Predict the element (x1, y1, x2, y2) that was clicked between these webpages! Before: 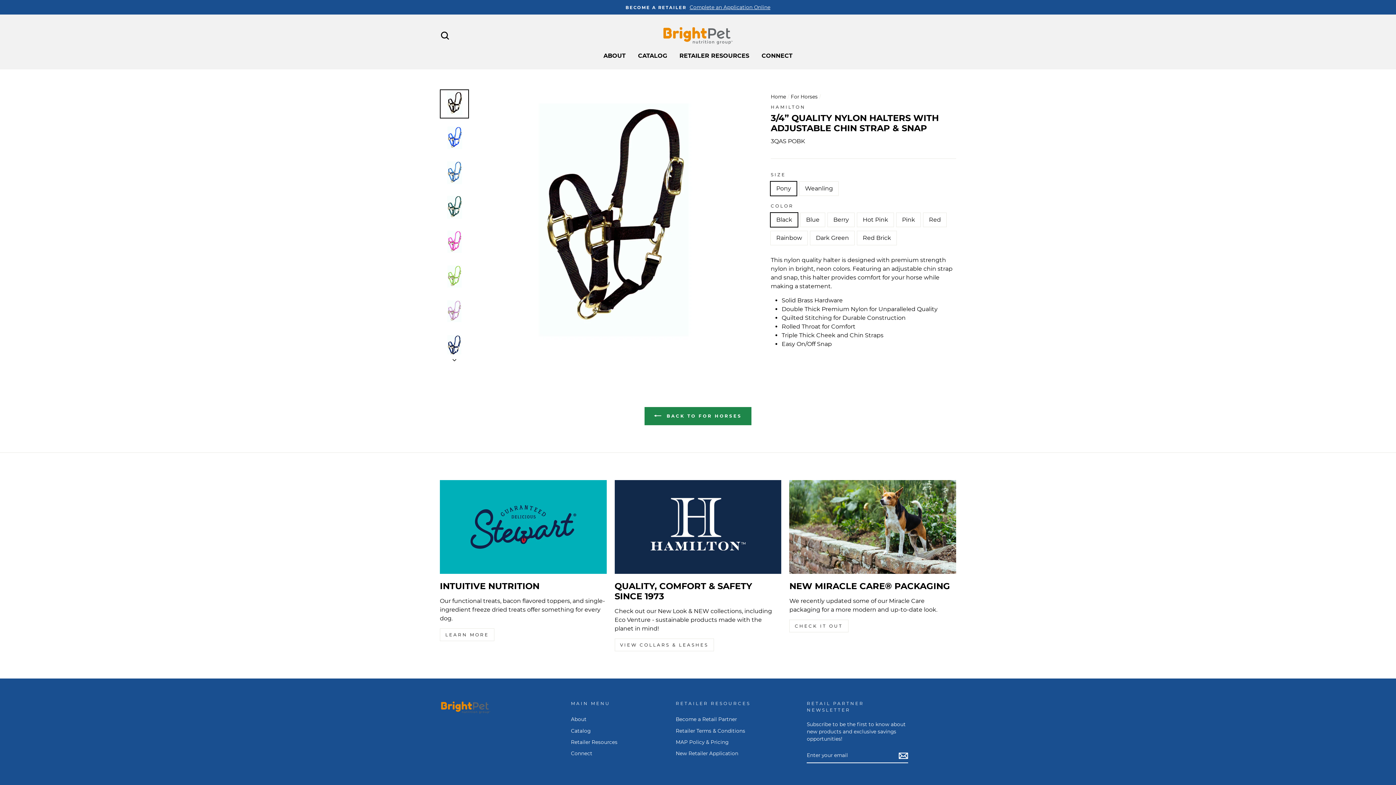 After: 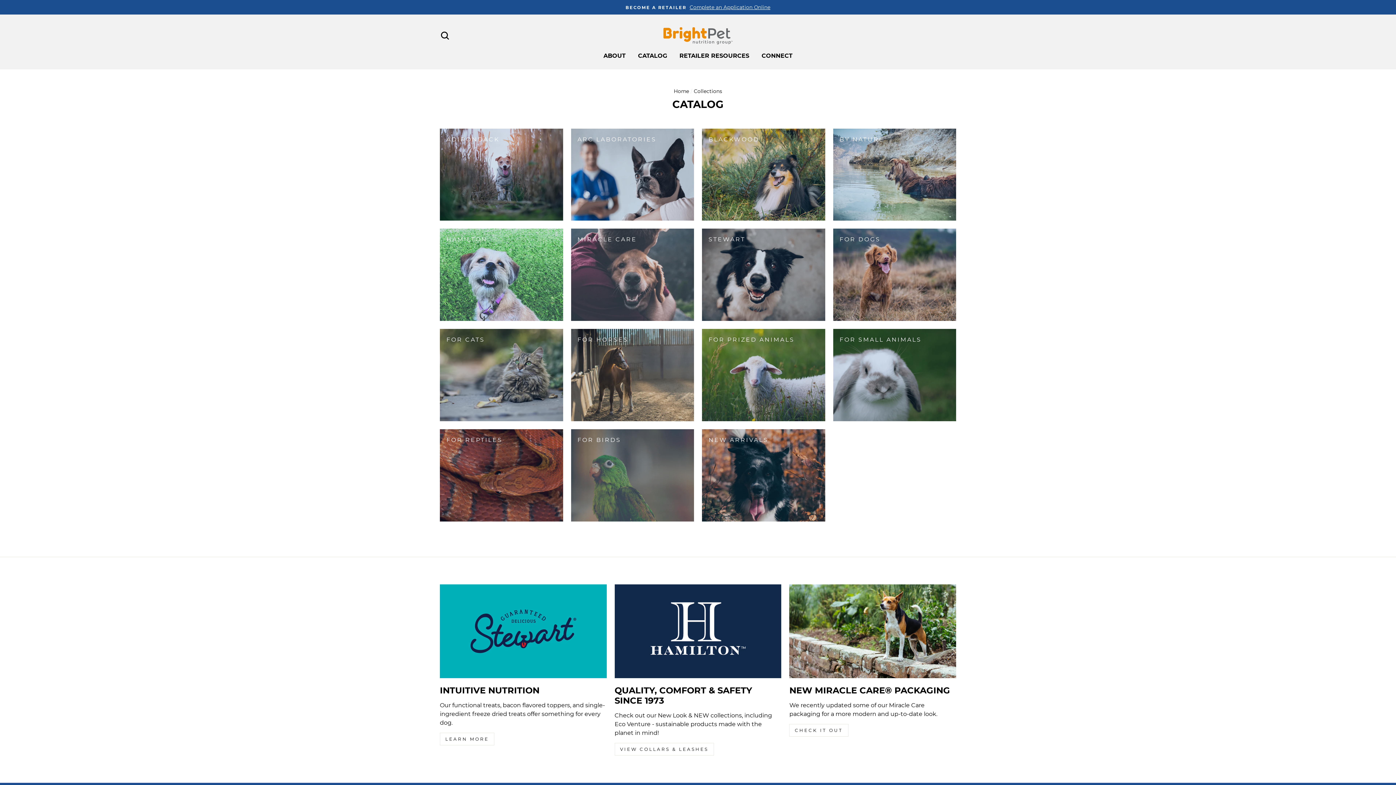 Action: label: CATALOG bbox: (632, 49, 672, 62)